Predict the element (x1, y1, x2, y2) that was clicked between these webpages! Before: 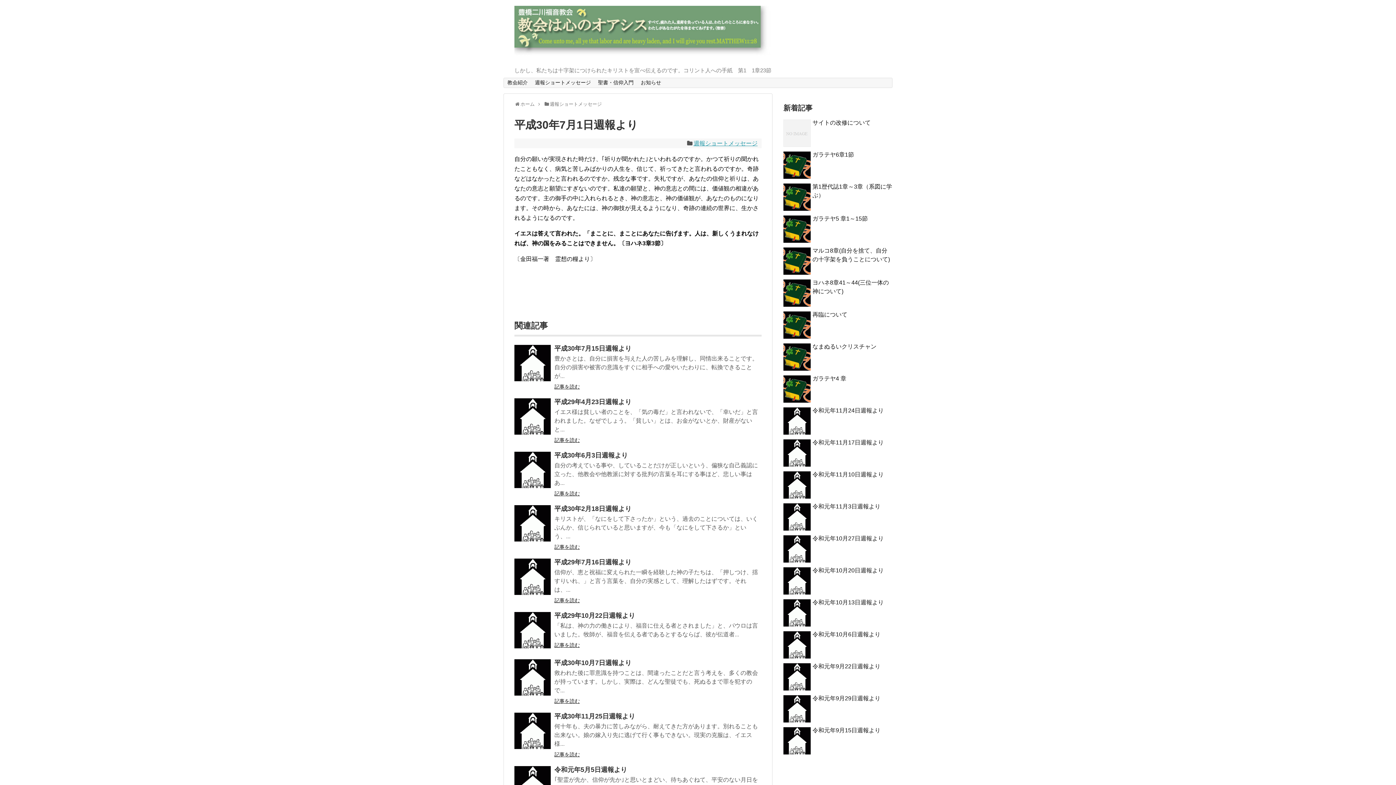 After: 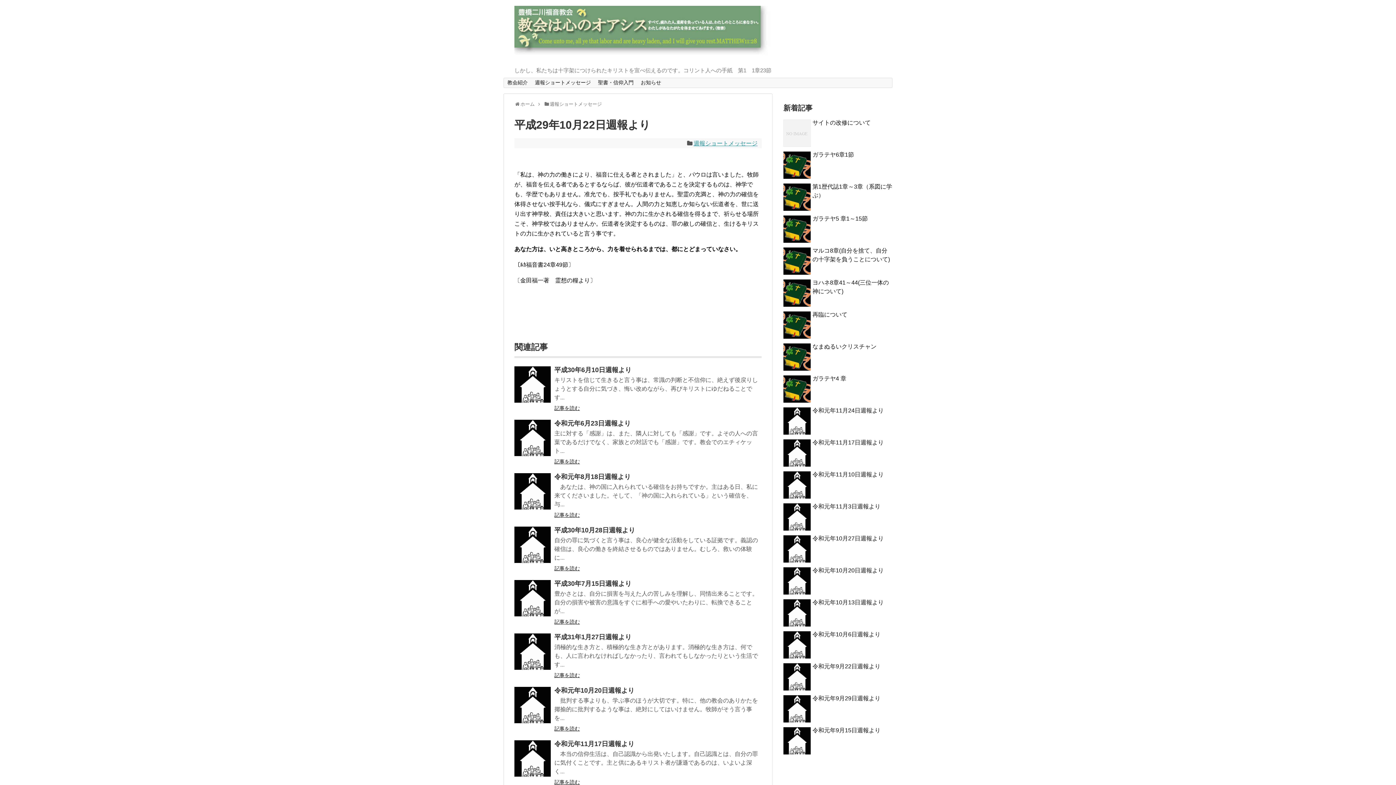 Action: label: 記事を読む bbox: (554, 642, 580, 648)